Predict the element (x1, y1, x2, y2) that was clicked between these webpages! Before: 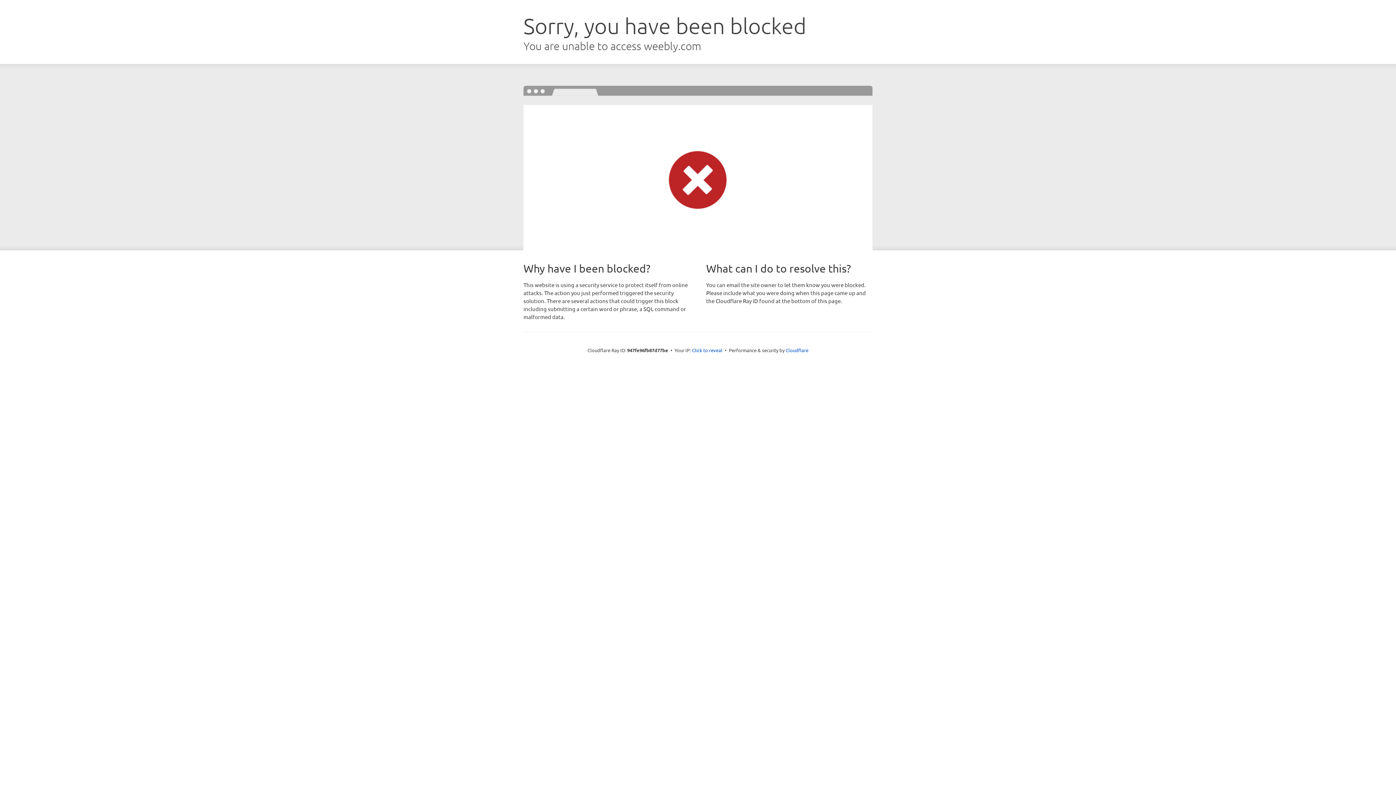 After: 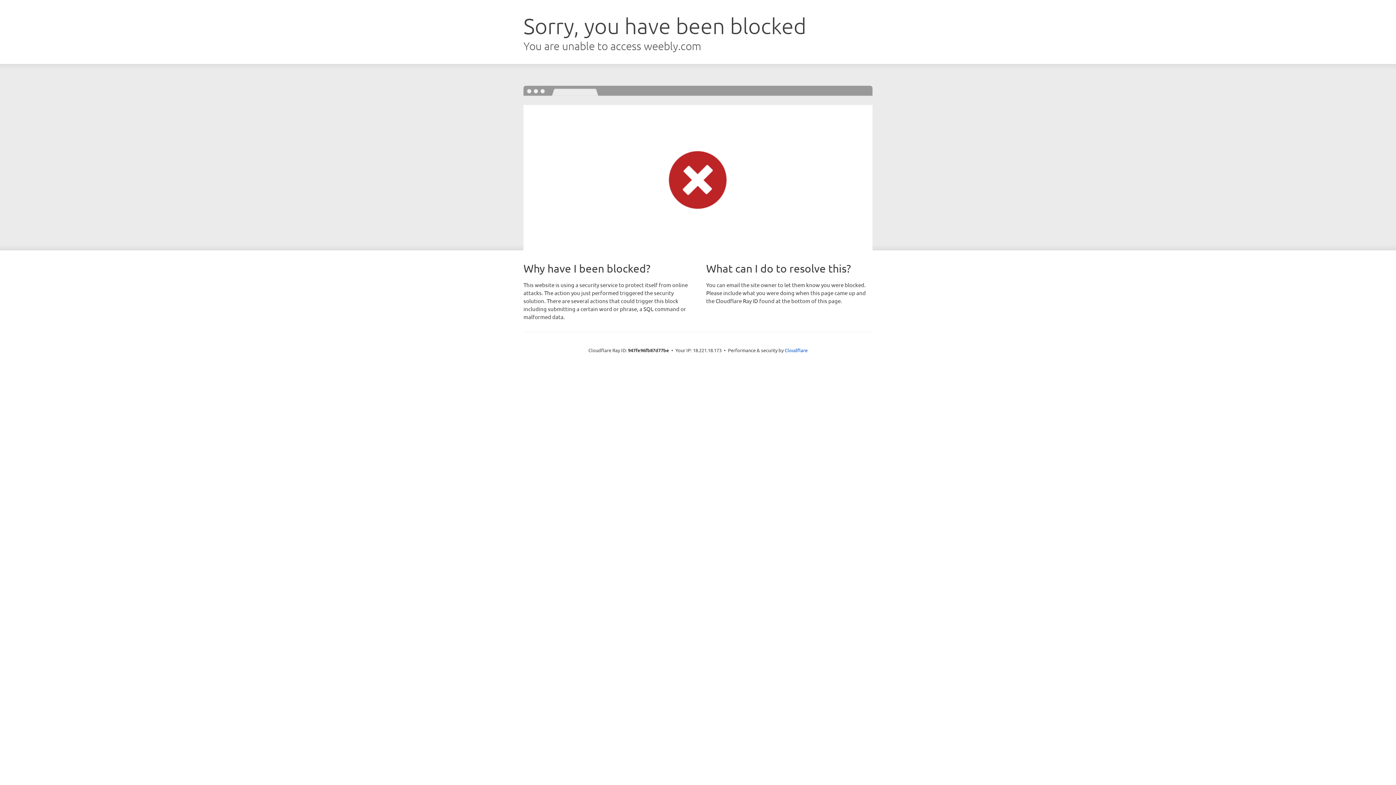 Action: label: Click to reveal bbox: (692, 346, 722, 353)